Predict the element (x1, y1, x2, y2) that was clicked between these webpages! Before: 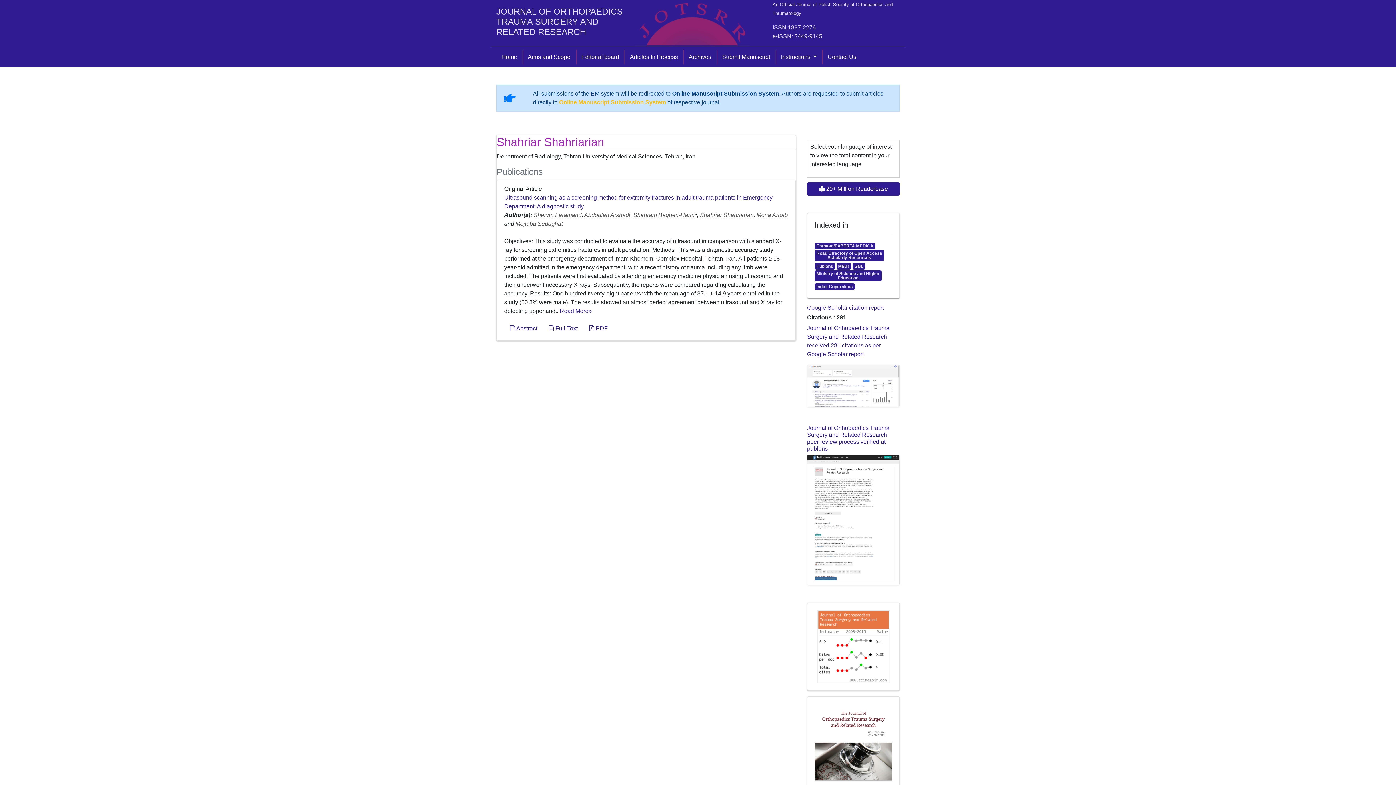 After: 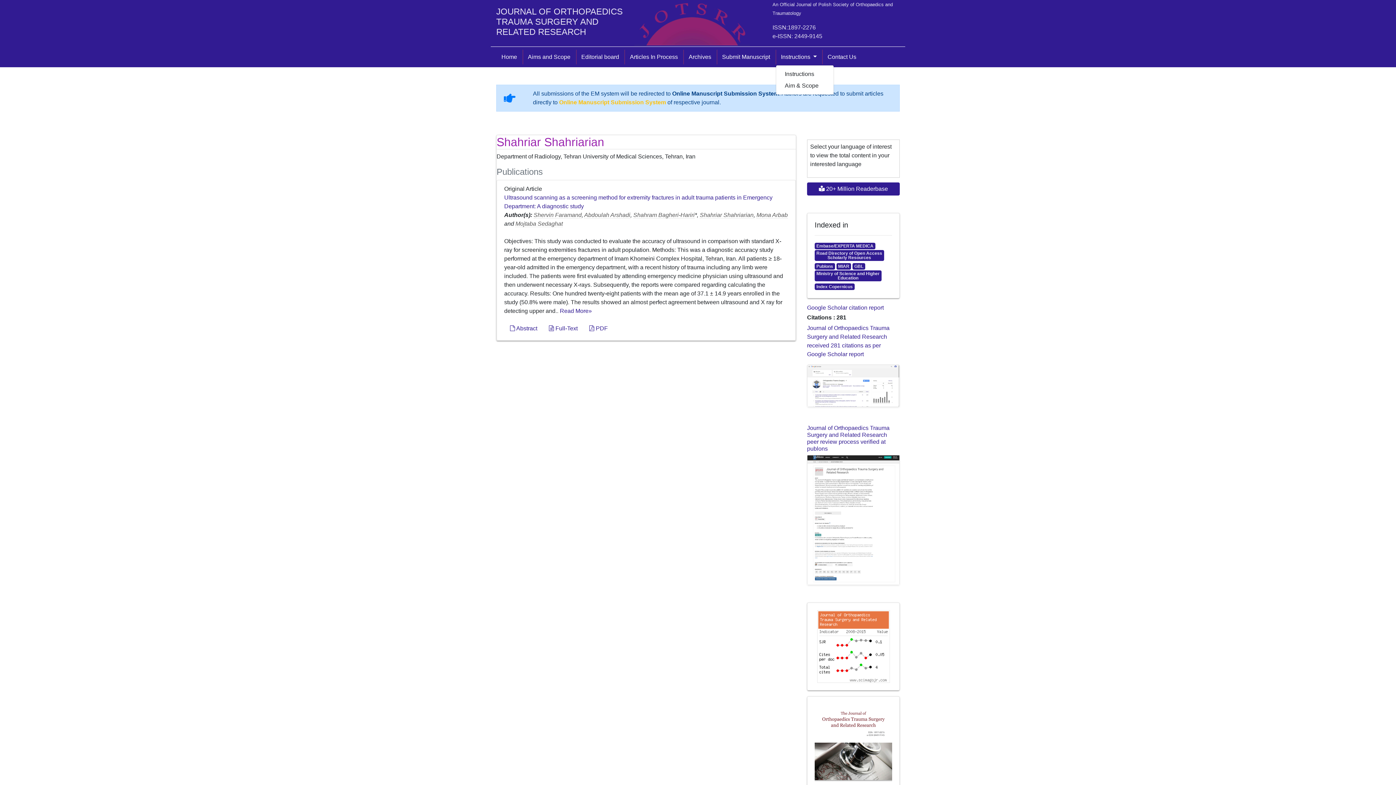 Action: label: Instructions  bbox: (775, 49, 822, 64)